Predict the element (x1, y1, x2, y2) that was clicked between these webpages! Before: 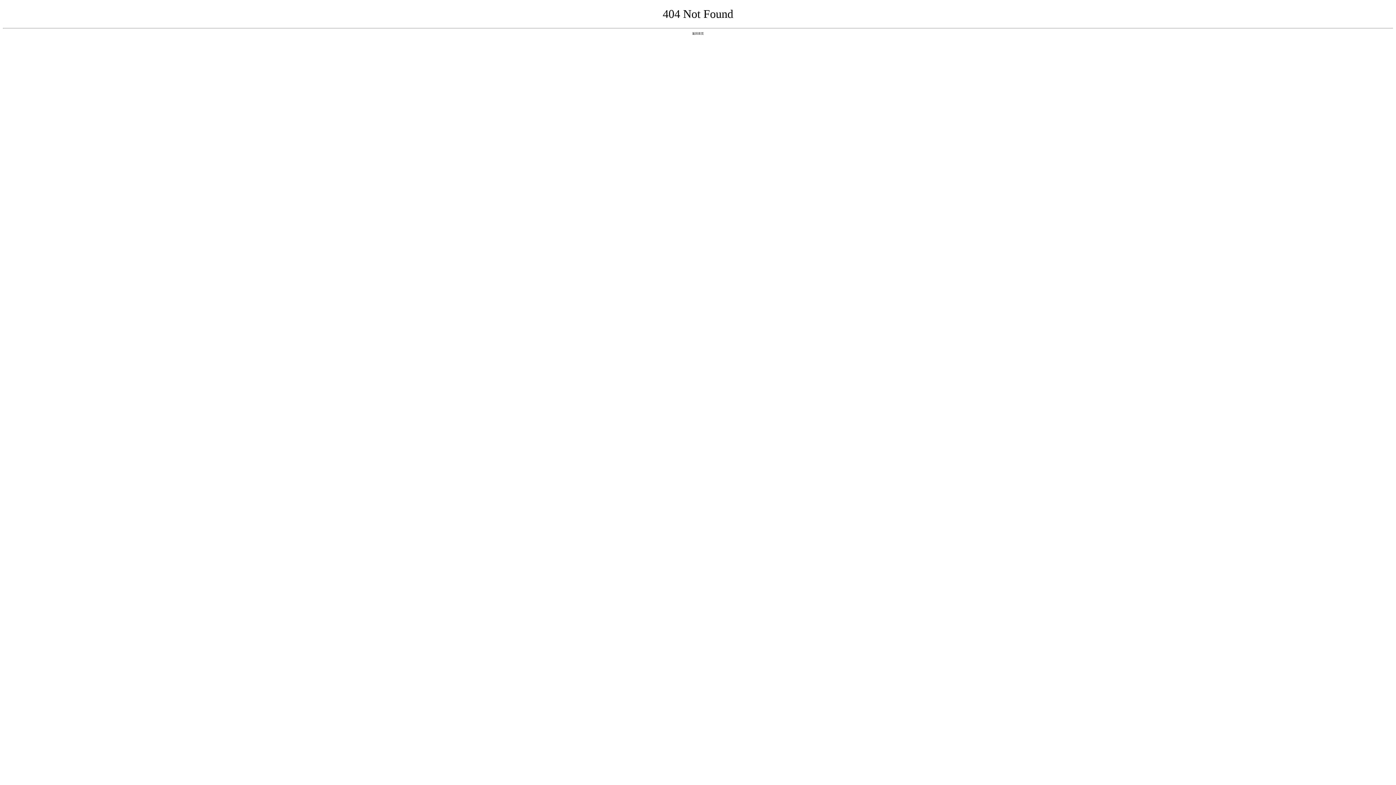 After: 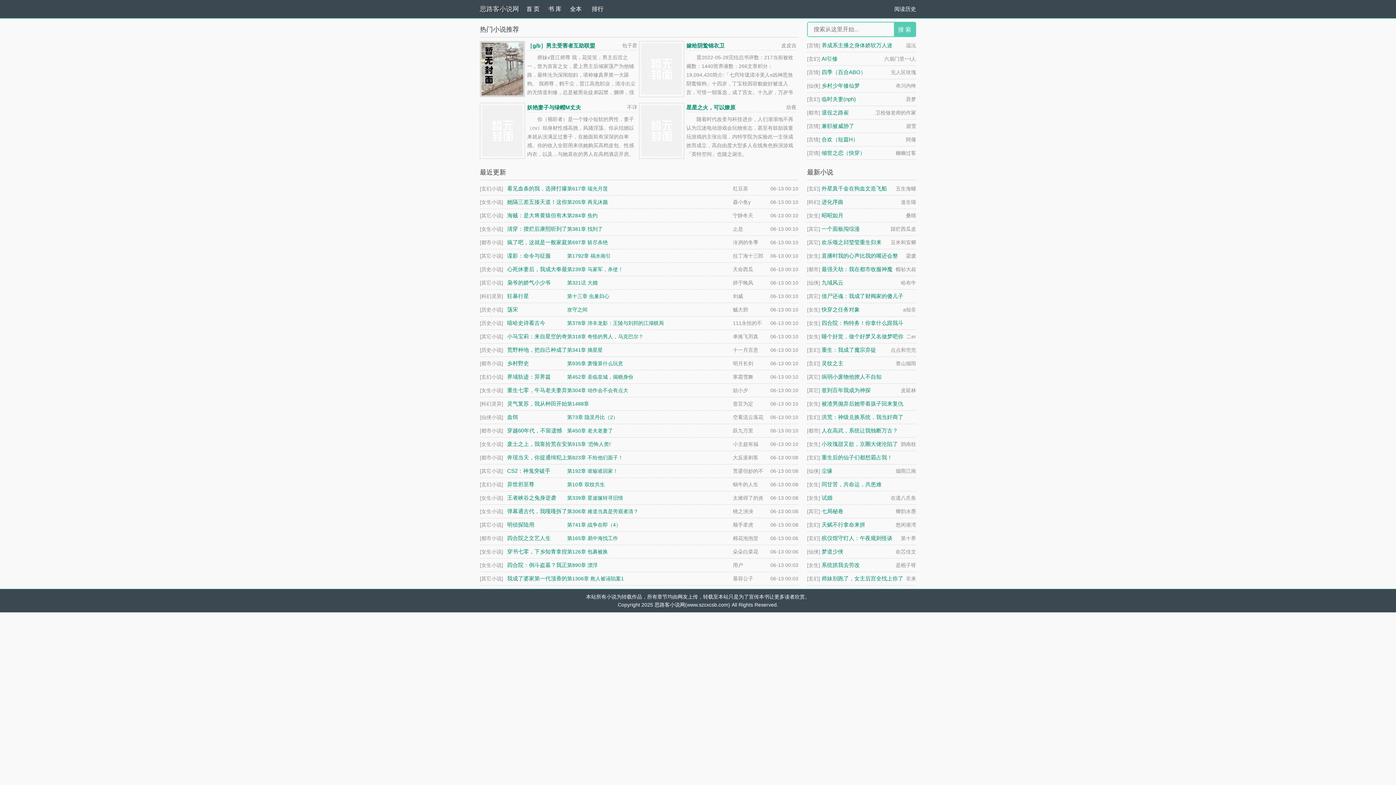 Action: label: 返回首页 bbox: (692, 31, 704, 35)